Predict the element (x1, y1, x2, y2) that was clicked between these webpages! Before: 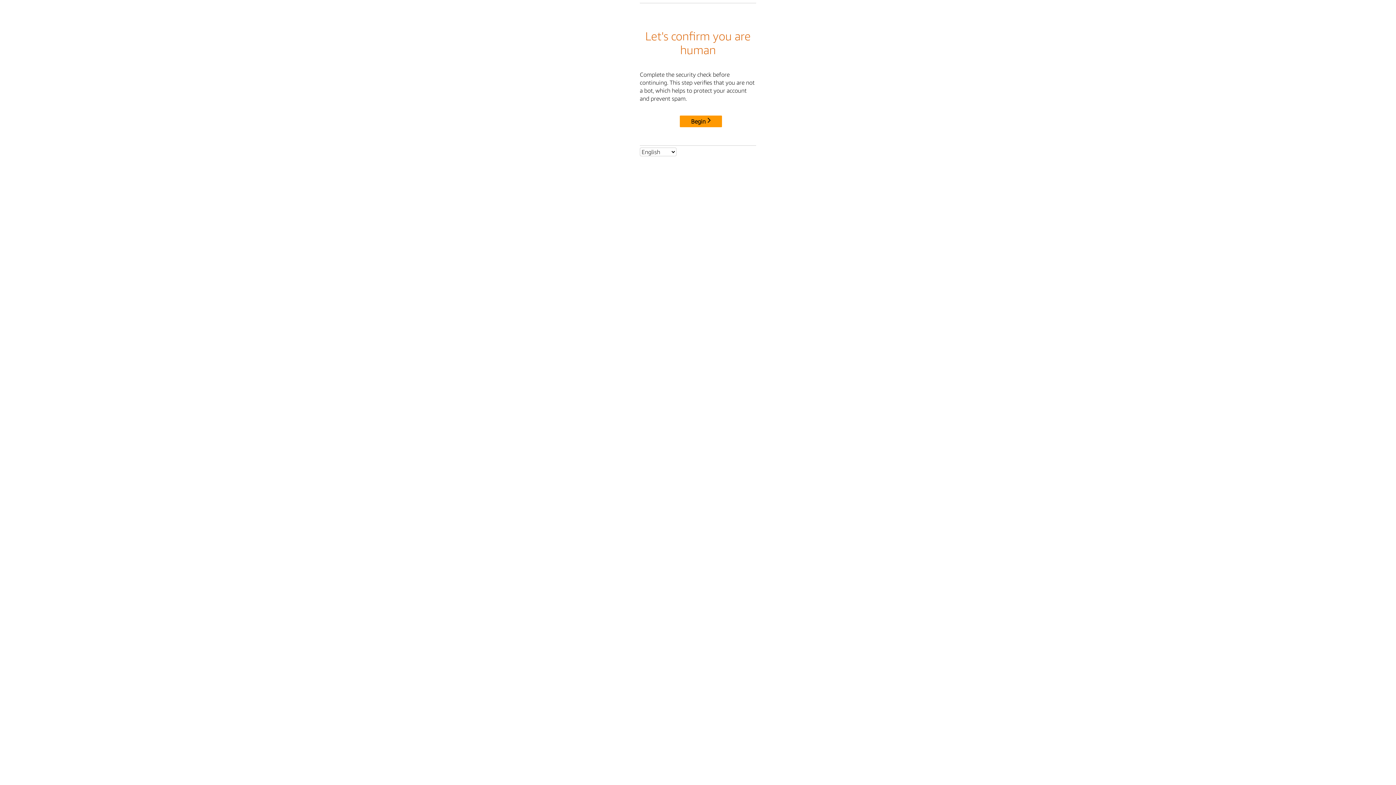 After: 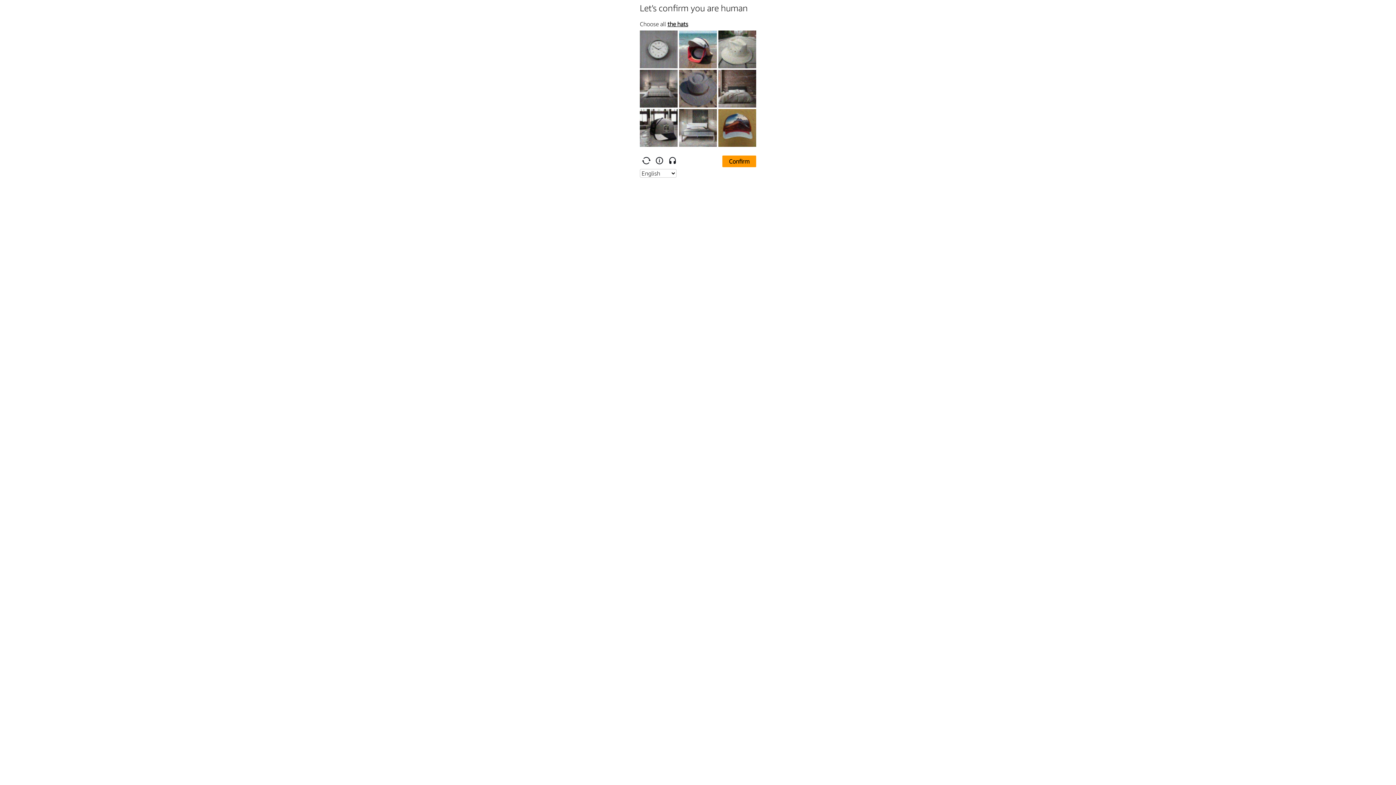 Action: bbox: (680, 115, 722, 127) label: Begin